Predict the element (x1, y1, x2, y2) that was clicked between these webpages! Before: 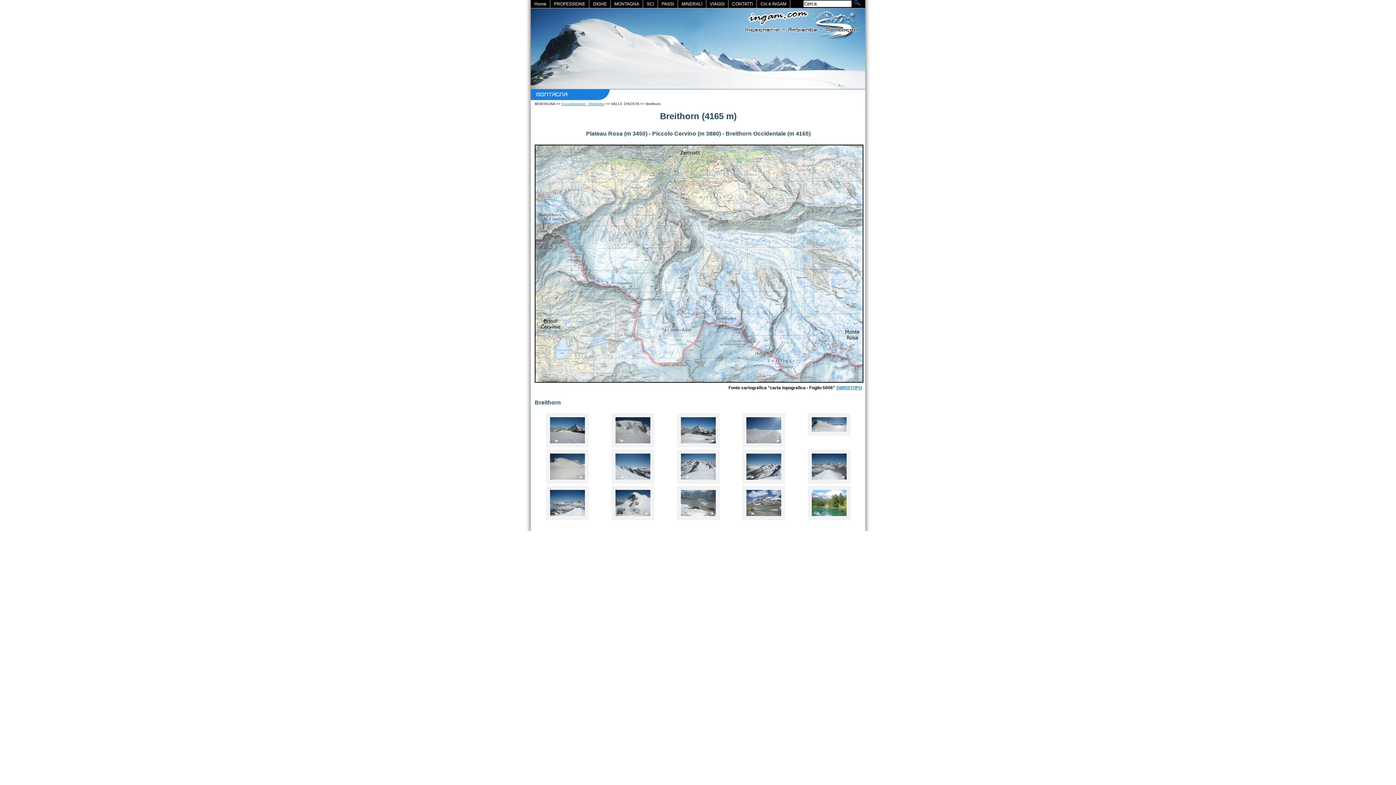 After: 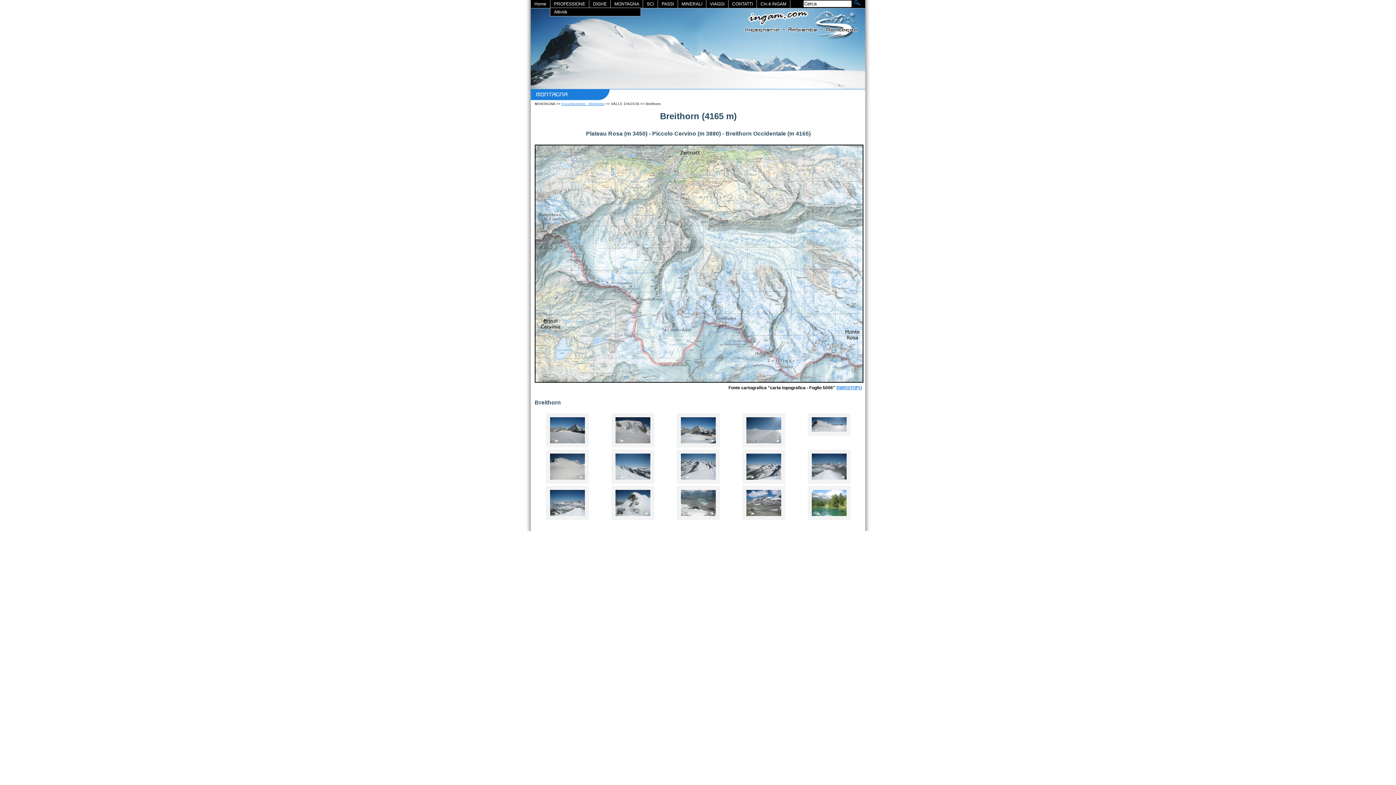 Action: bbox: (550, 0, 589, 8) label: PROFESSIONE